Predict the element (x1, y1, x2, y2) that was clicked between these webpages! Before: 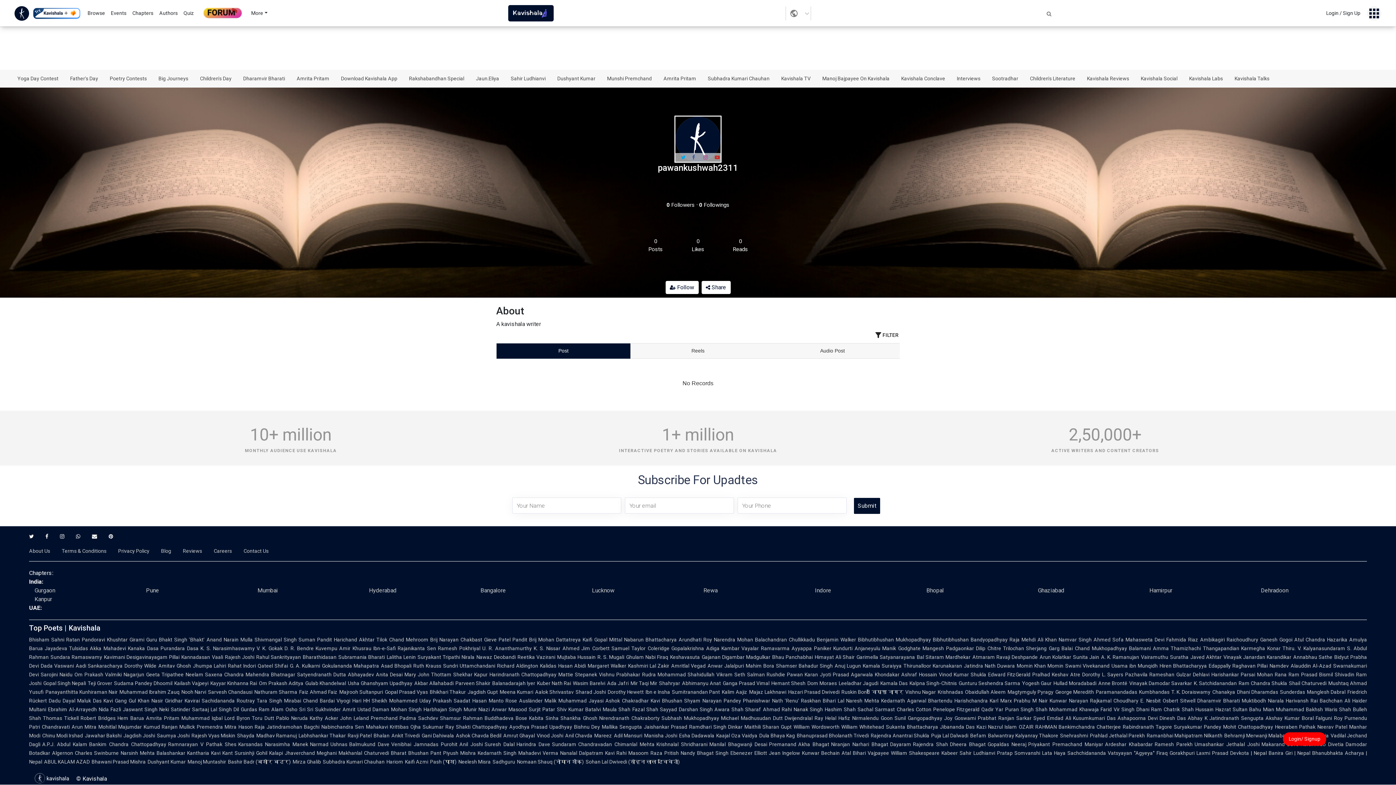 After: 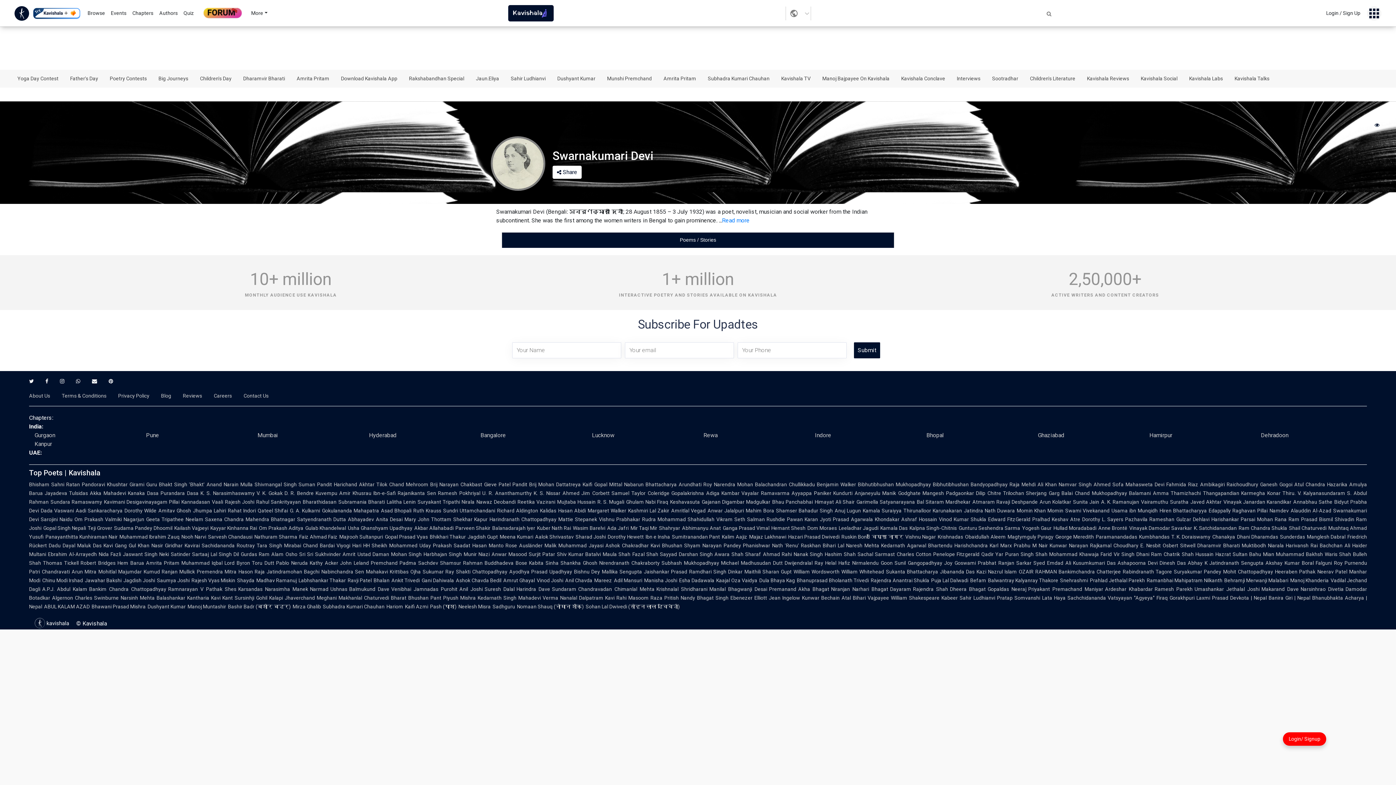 Action: label: Alauddin Al-Azad bbox: (1290, 663, 1331, 669)